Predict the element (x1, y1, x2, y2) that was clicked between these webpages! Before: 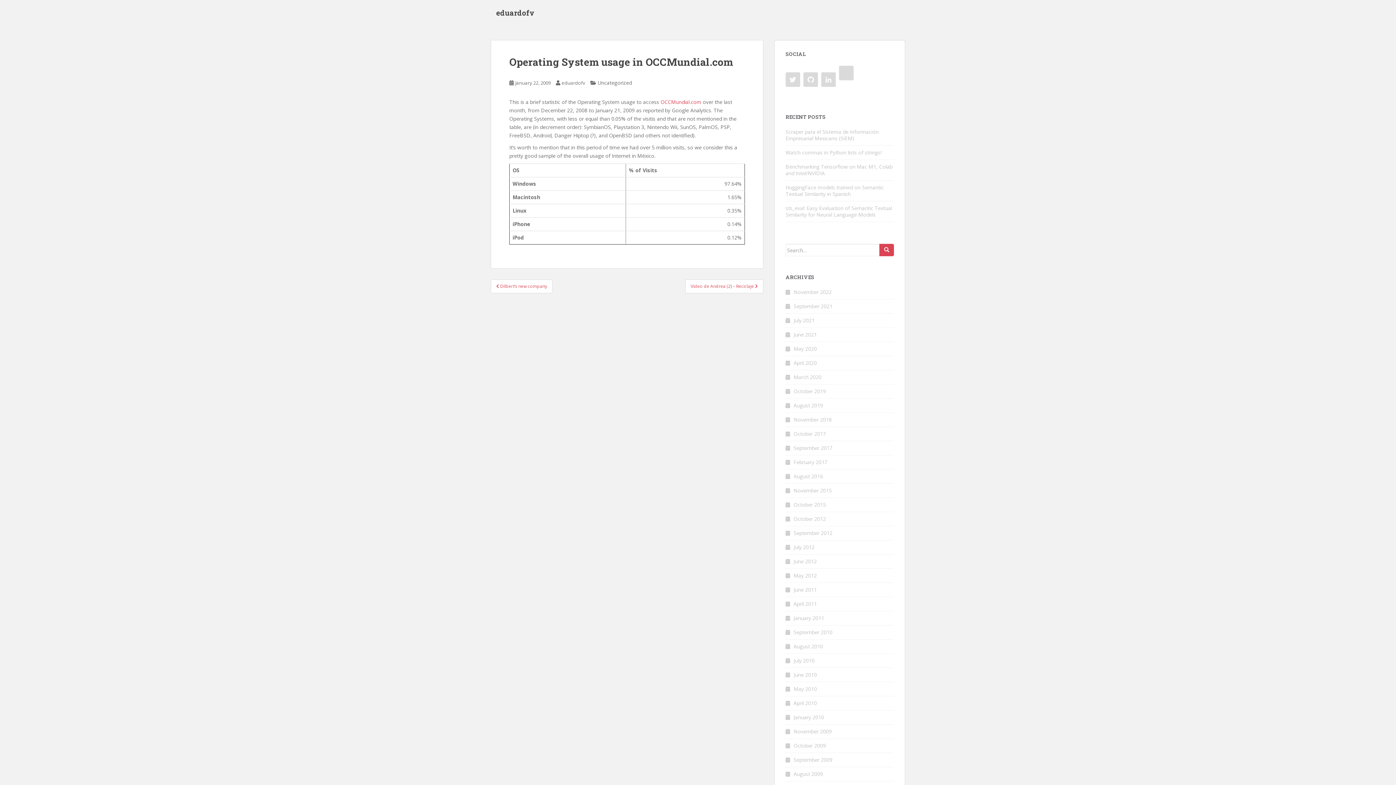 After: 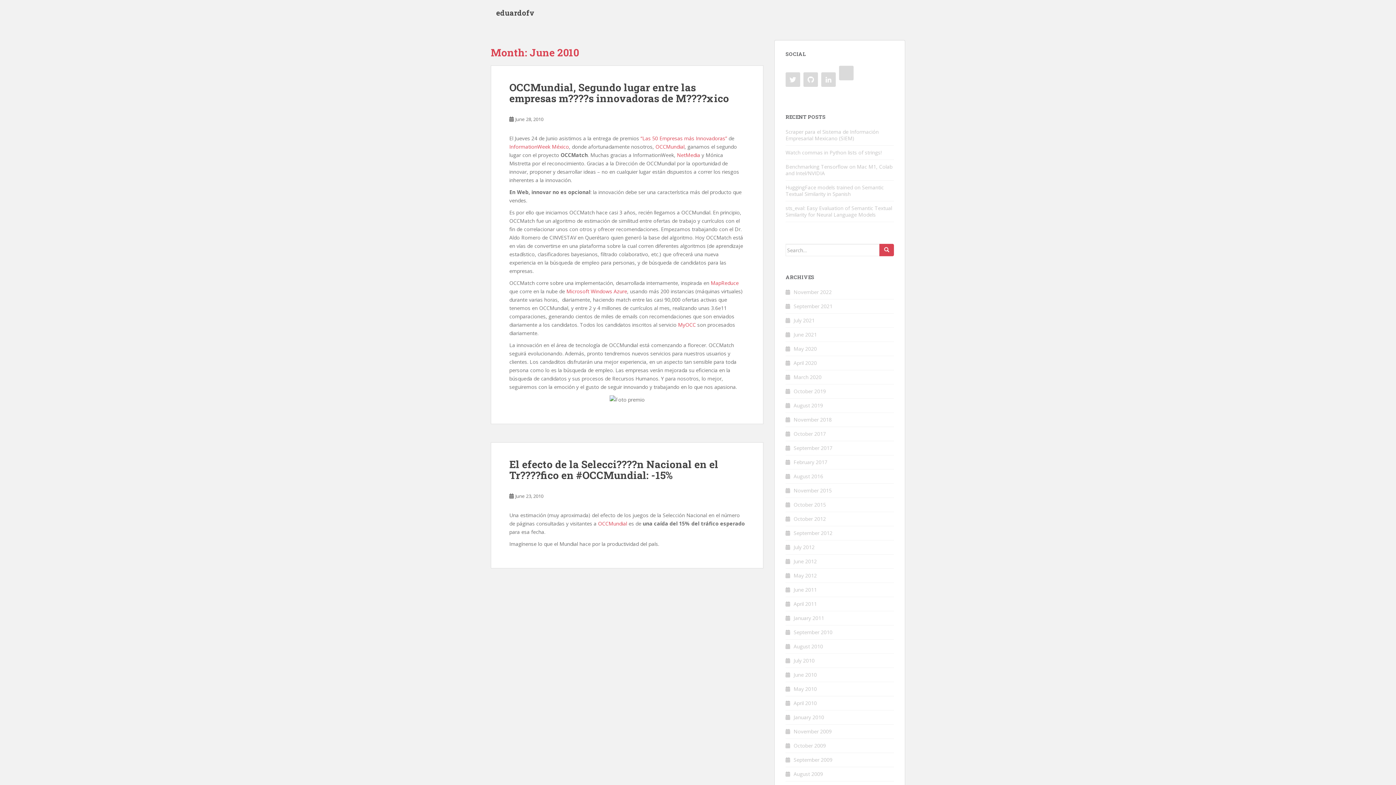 Action: label: June 2010 bbox: (793, 671, 817, 678)